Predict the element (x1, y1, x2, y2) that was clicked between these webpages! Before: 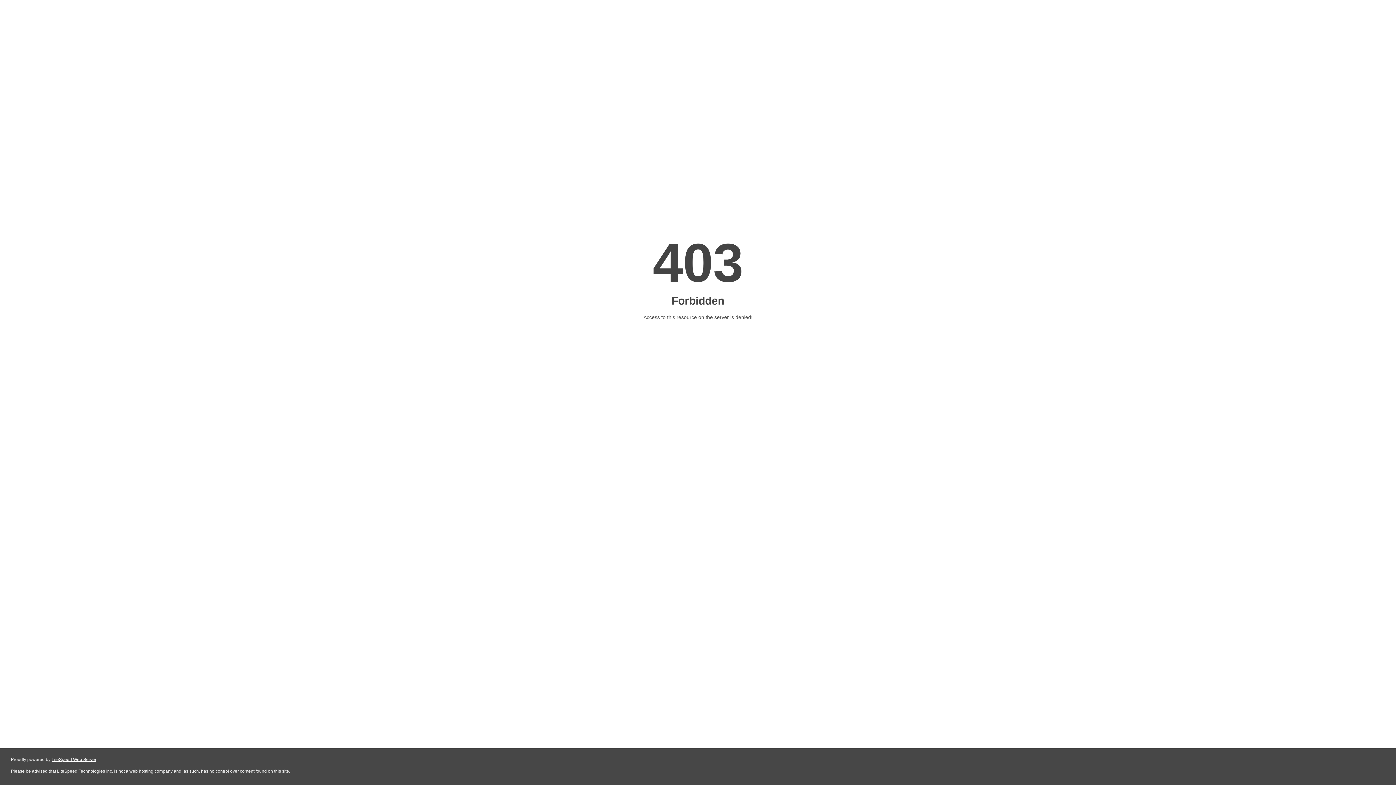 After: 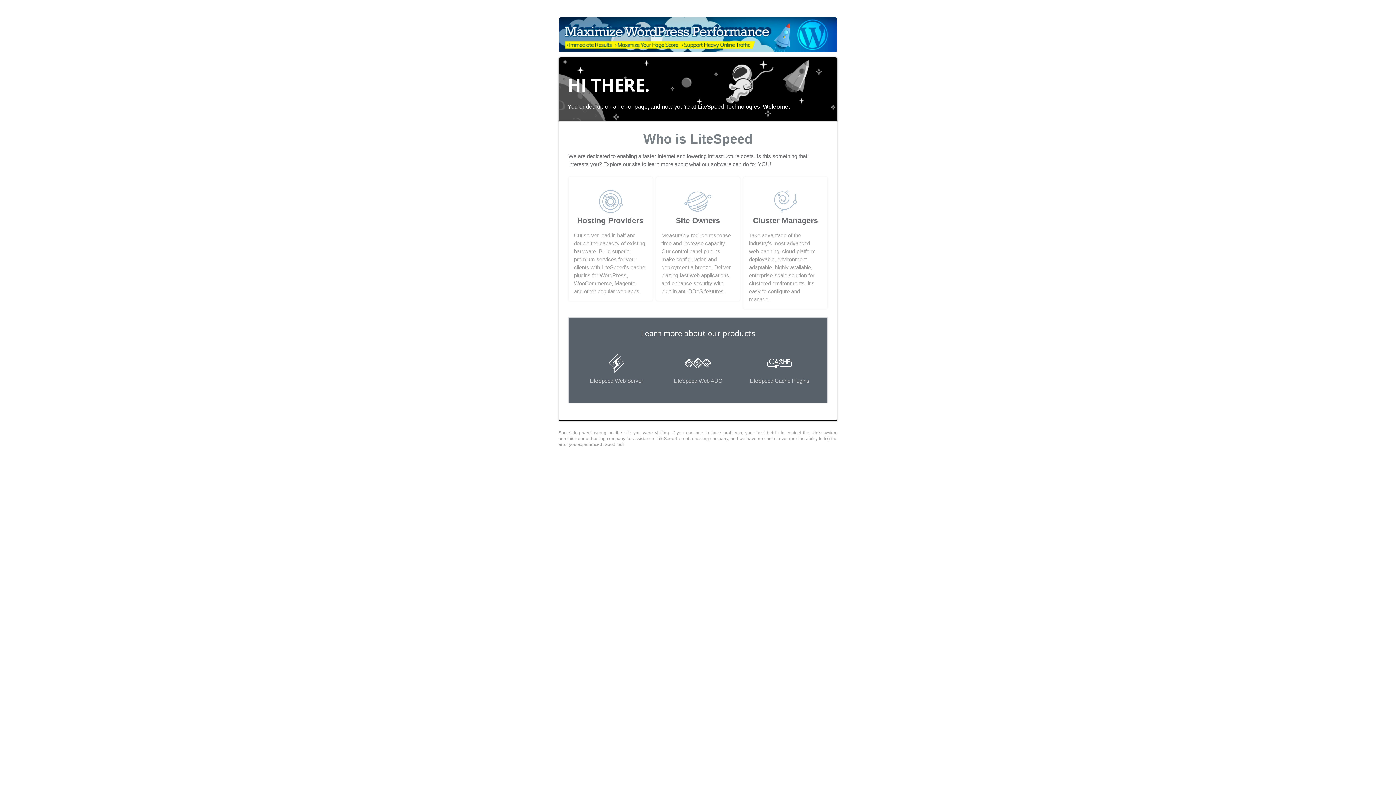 Action: label: LiteSpeed Web Server bbox: (51, 757, 96, 762)